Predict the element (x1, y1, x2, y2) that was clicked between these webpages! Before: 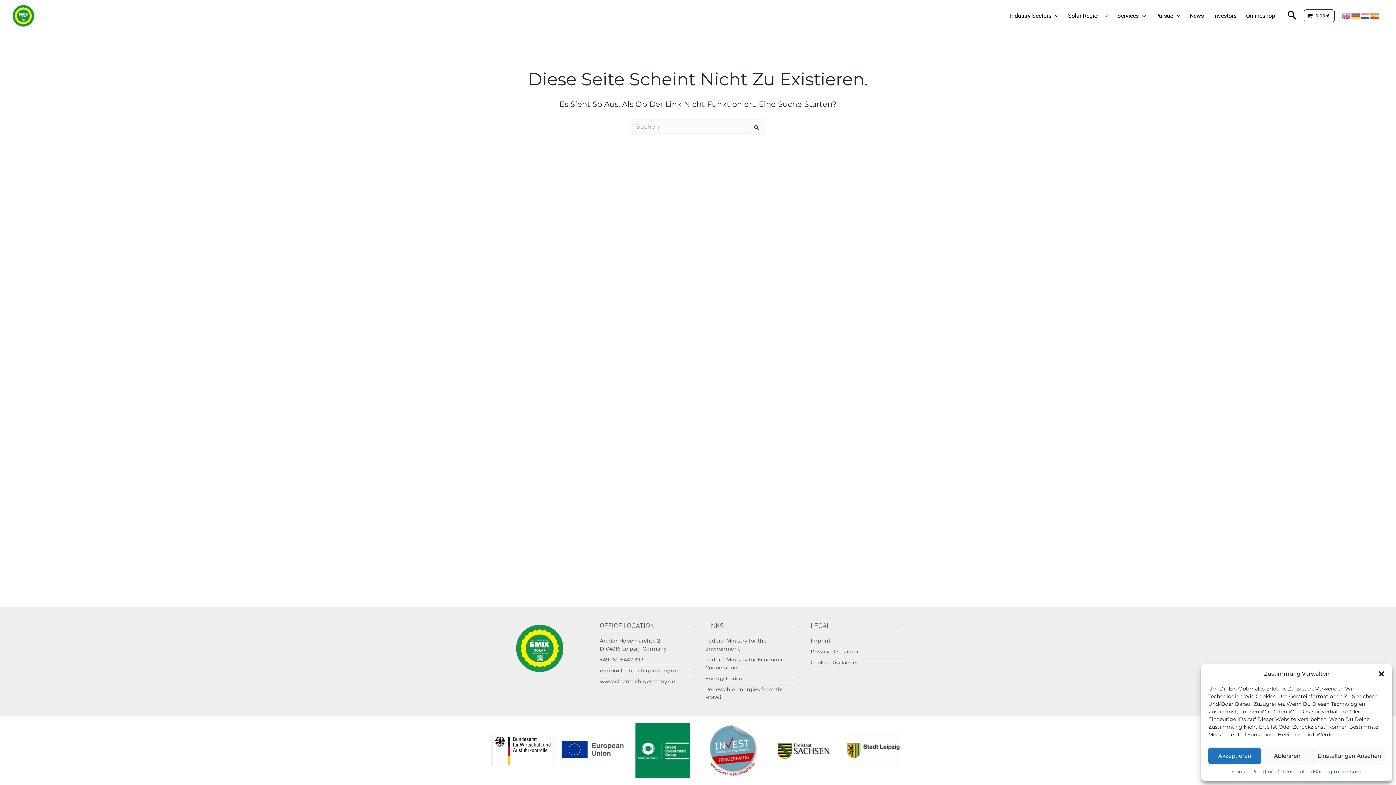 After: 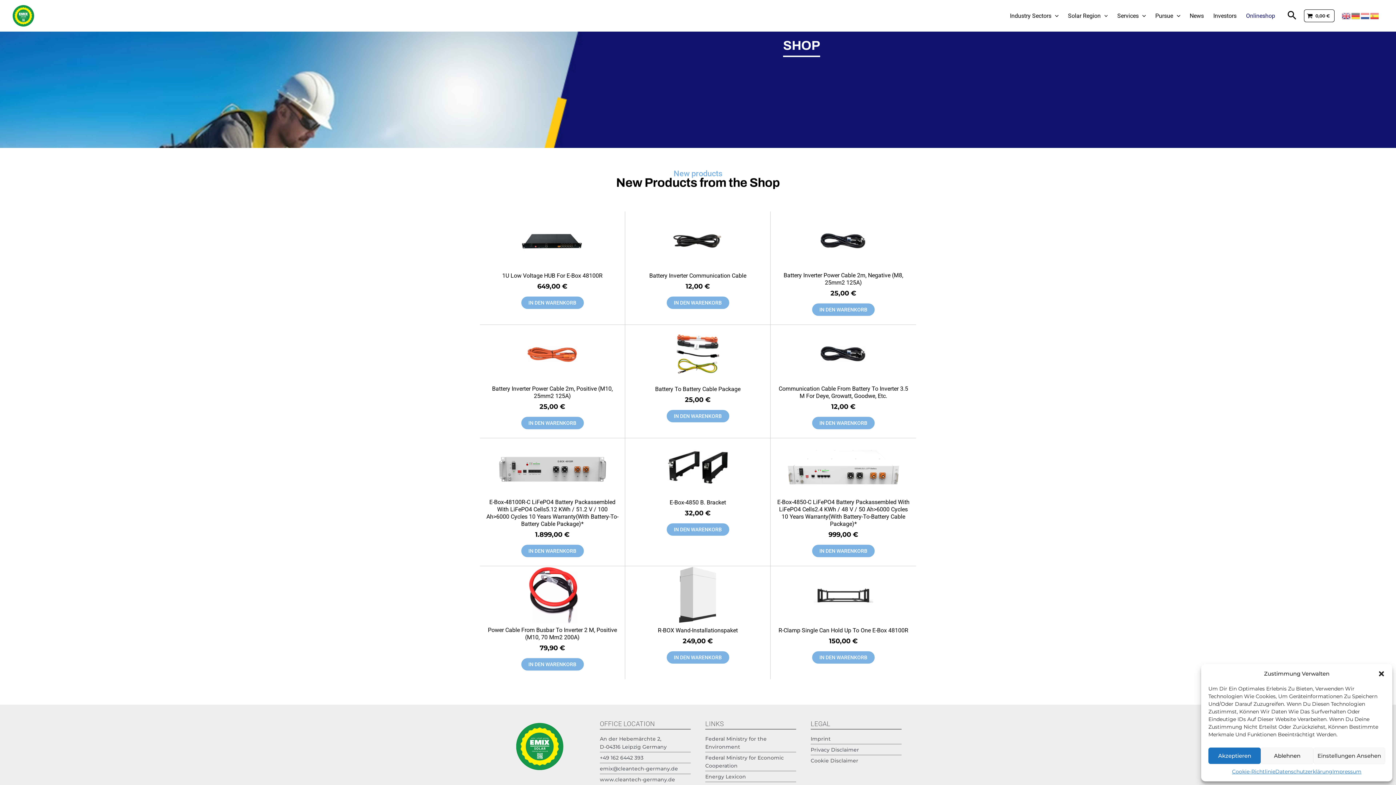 Action: bbox: (1241, 1, 1280, 30) label: Onlineshop